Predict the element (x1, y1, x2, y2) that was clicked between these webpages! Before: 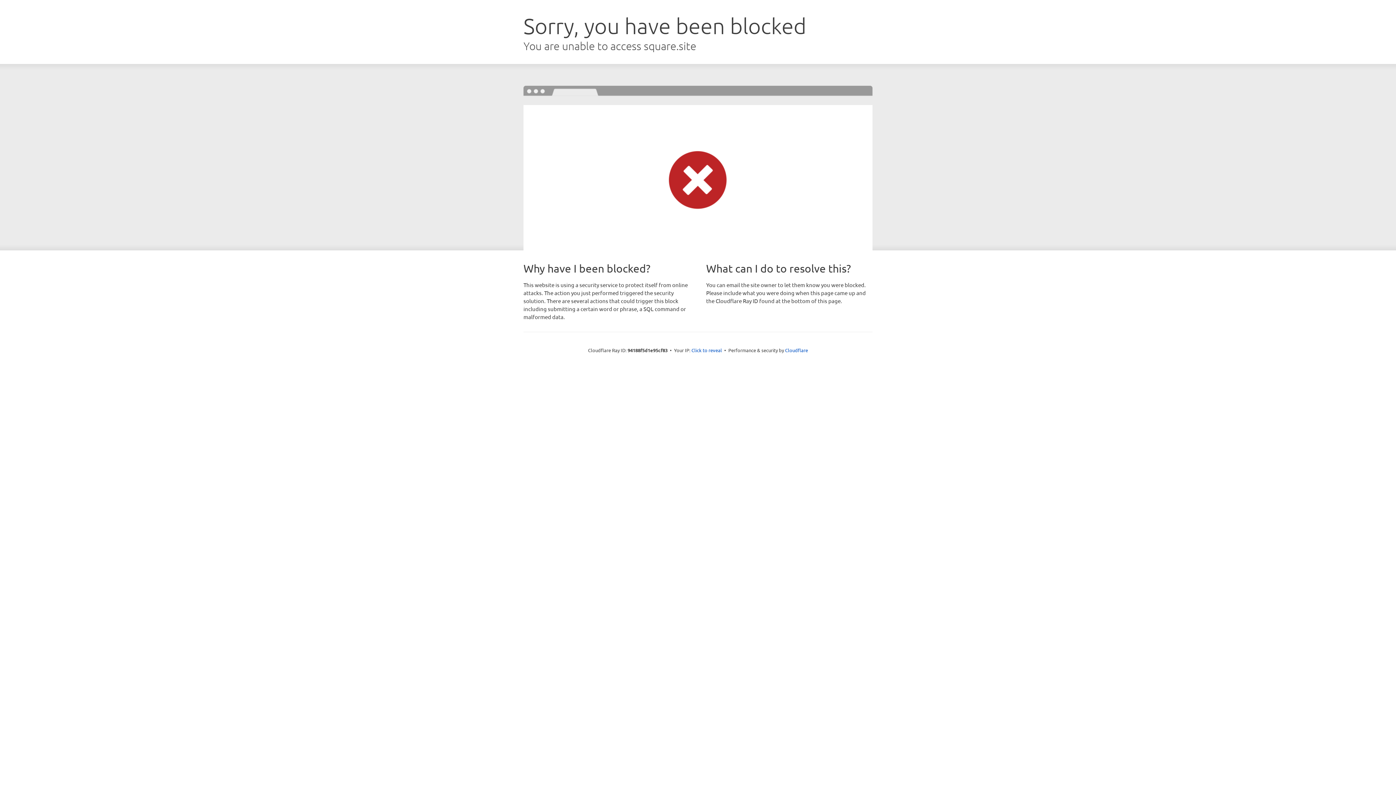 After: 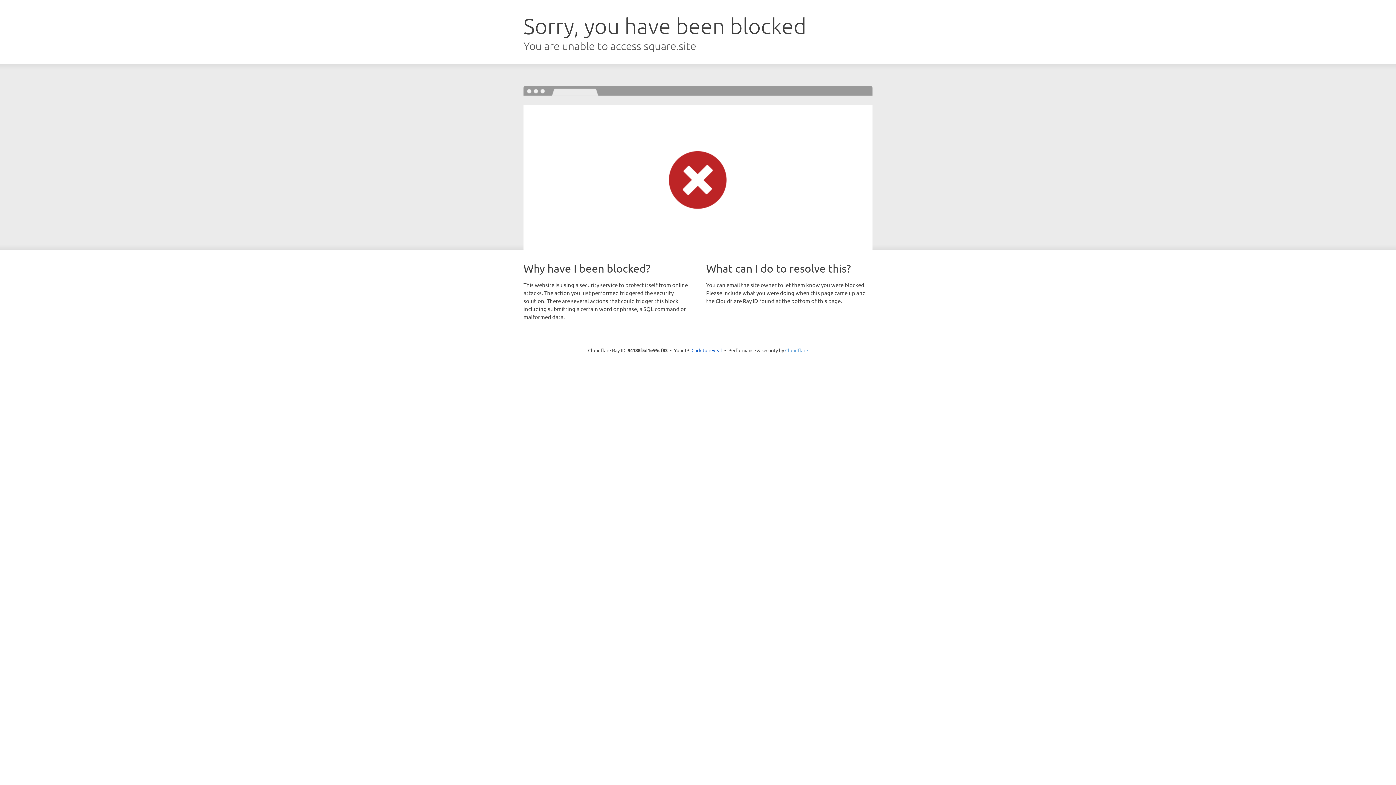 Action: label: Cloudflare bbox: (785, 347, 808, 353)